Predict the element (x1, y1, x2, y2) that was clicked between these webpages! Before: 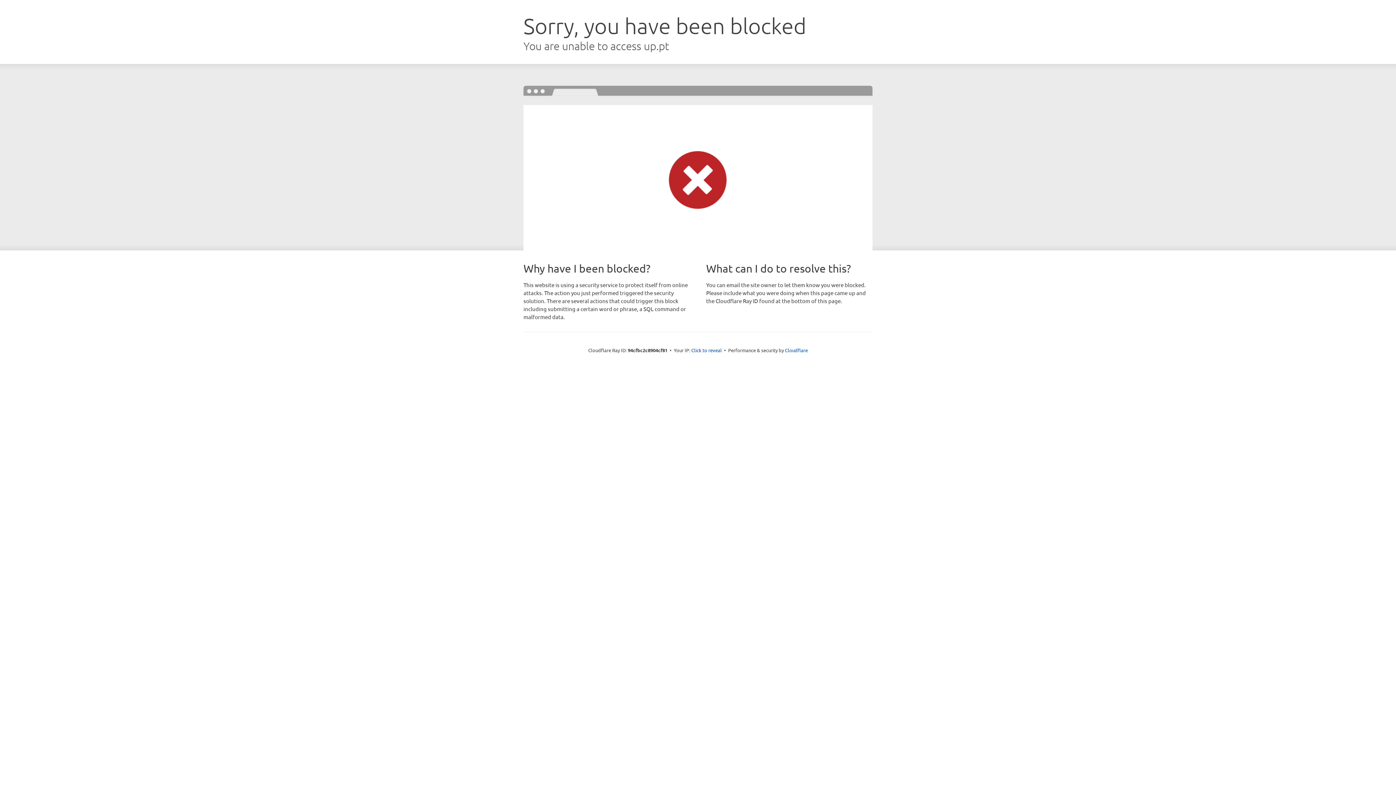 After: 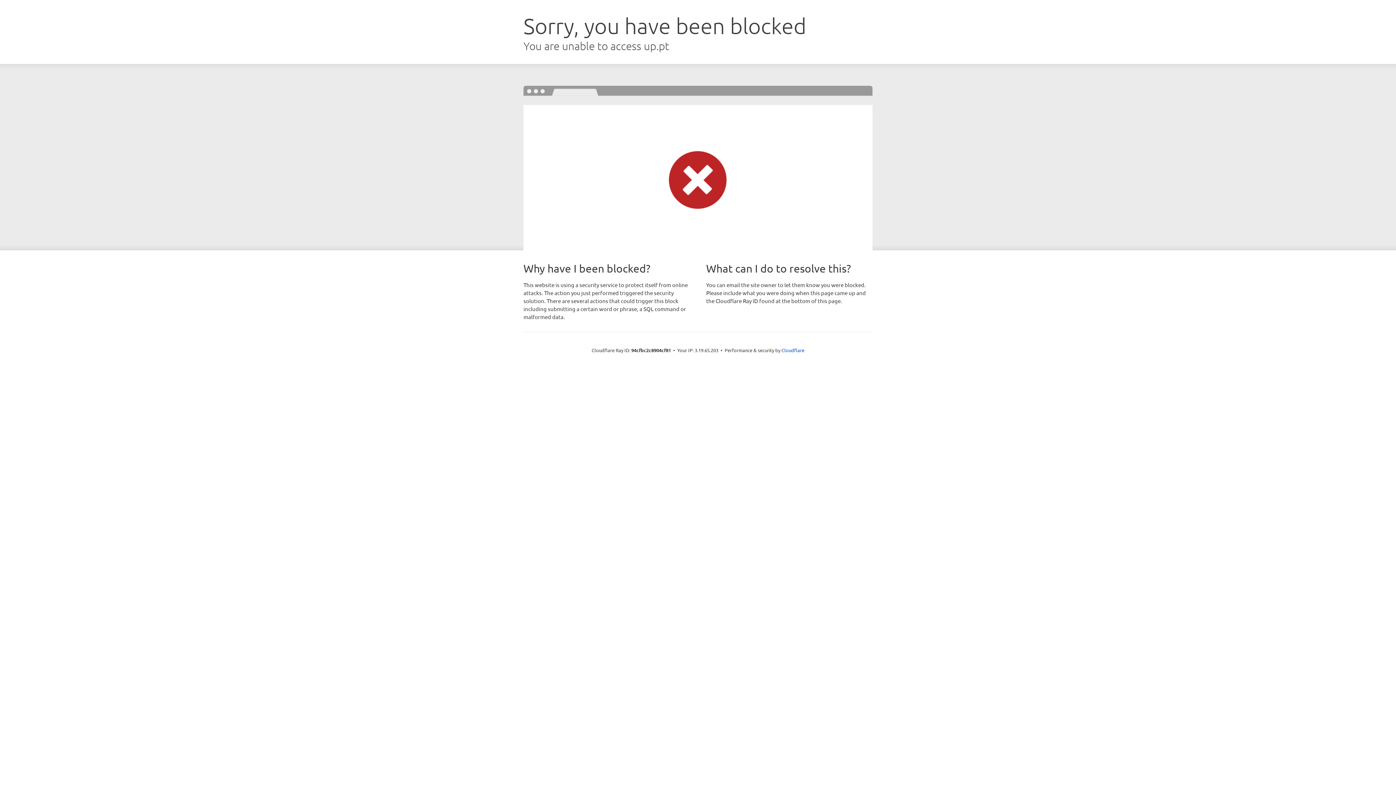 Action: label: Click to reveal bbox: (691, 346, 722, 353)